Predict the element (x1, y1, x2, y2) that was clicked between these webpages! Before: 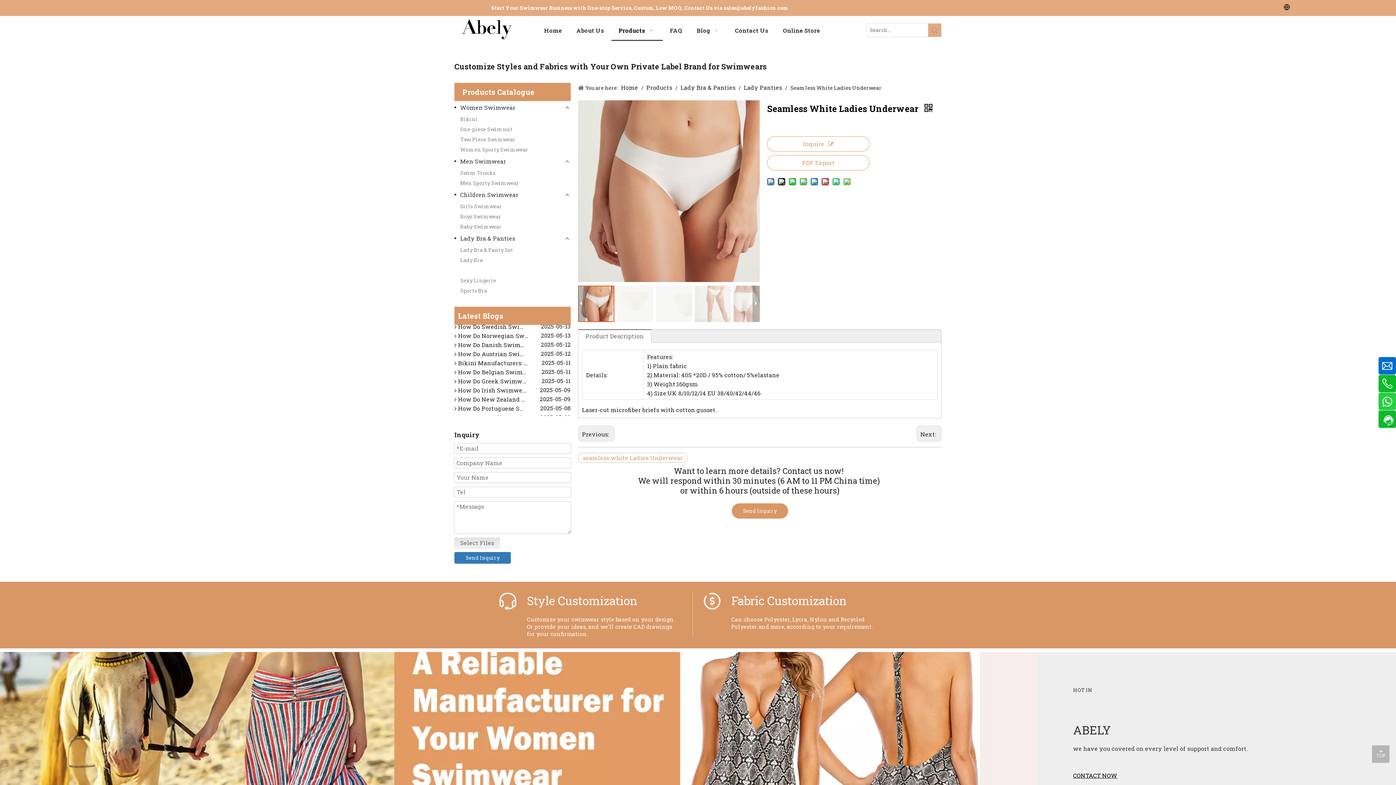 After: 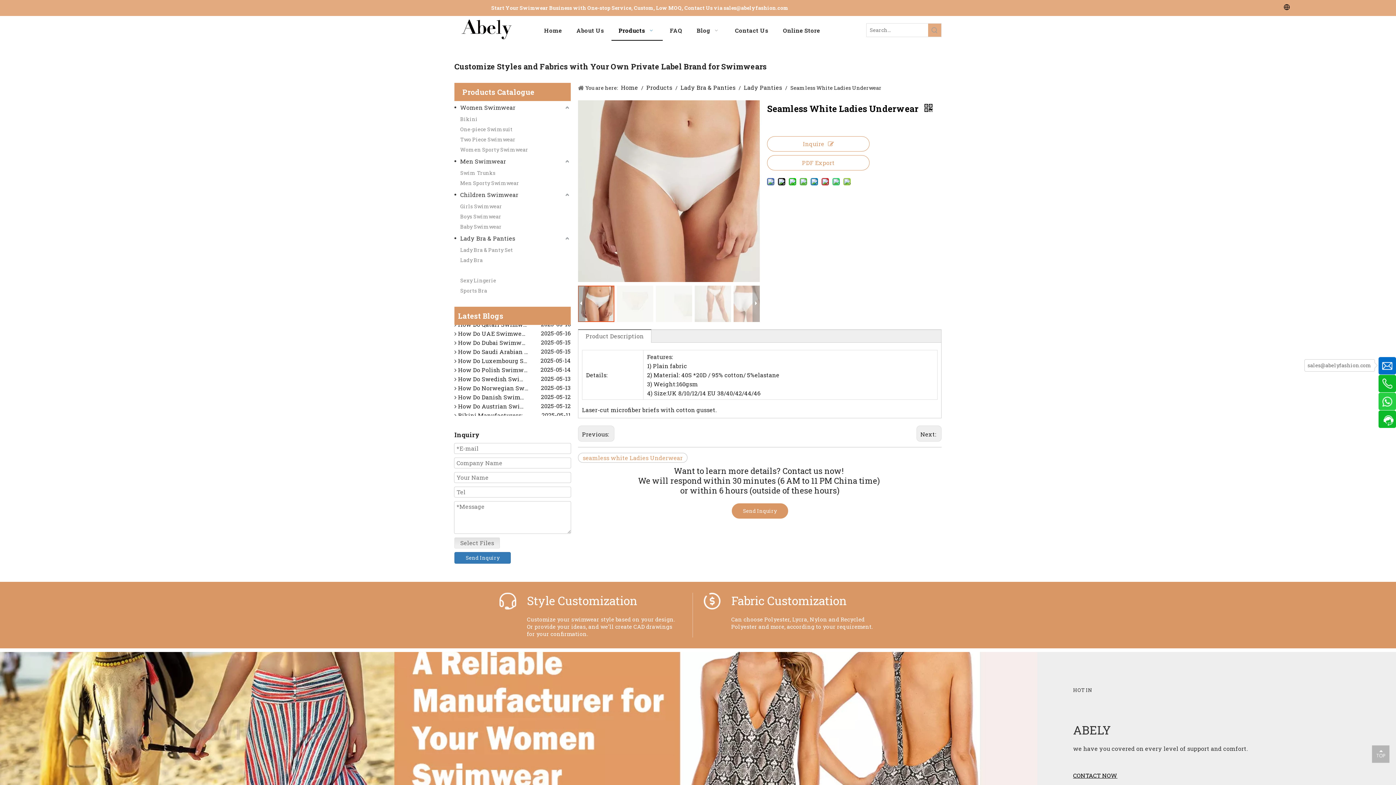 Action: bbox: (1378, 357, 1396, 374)